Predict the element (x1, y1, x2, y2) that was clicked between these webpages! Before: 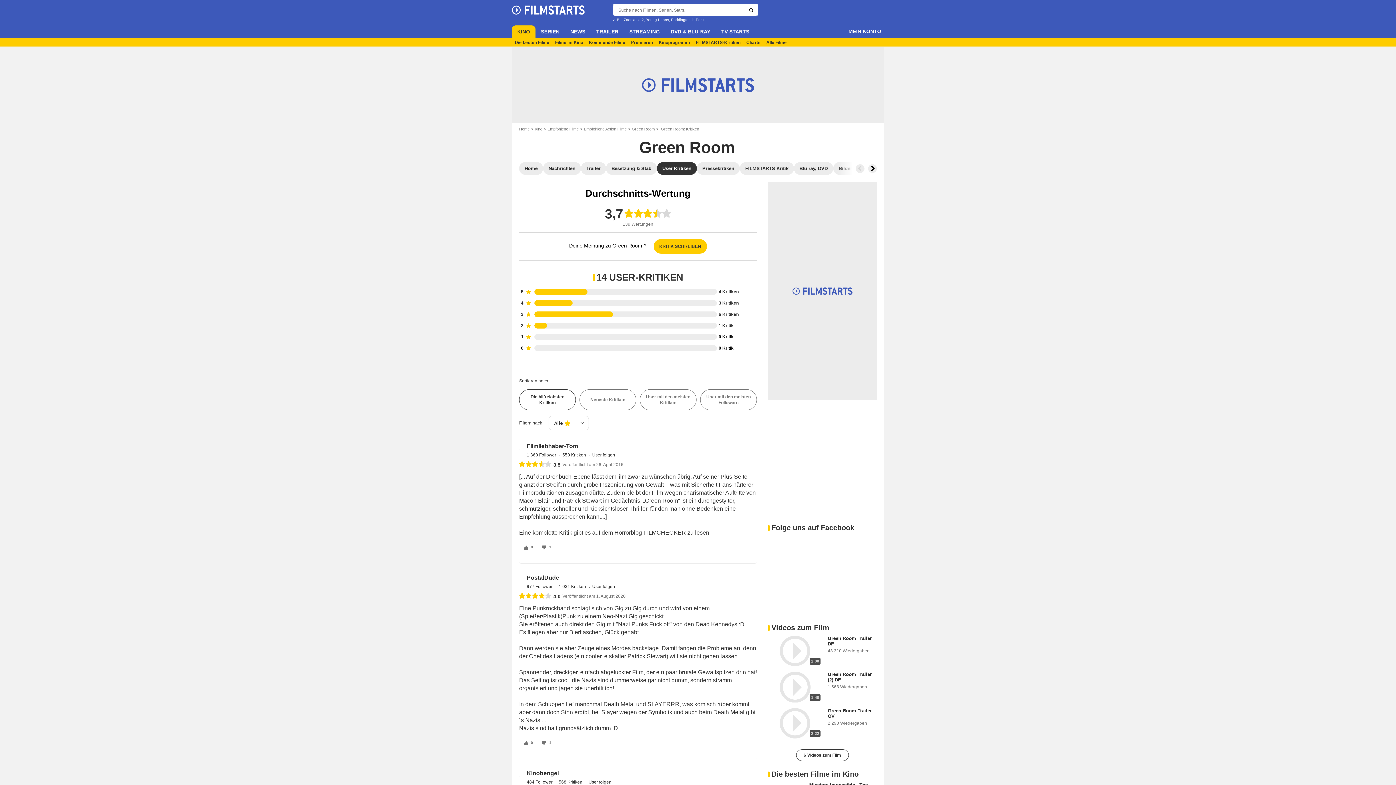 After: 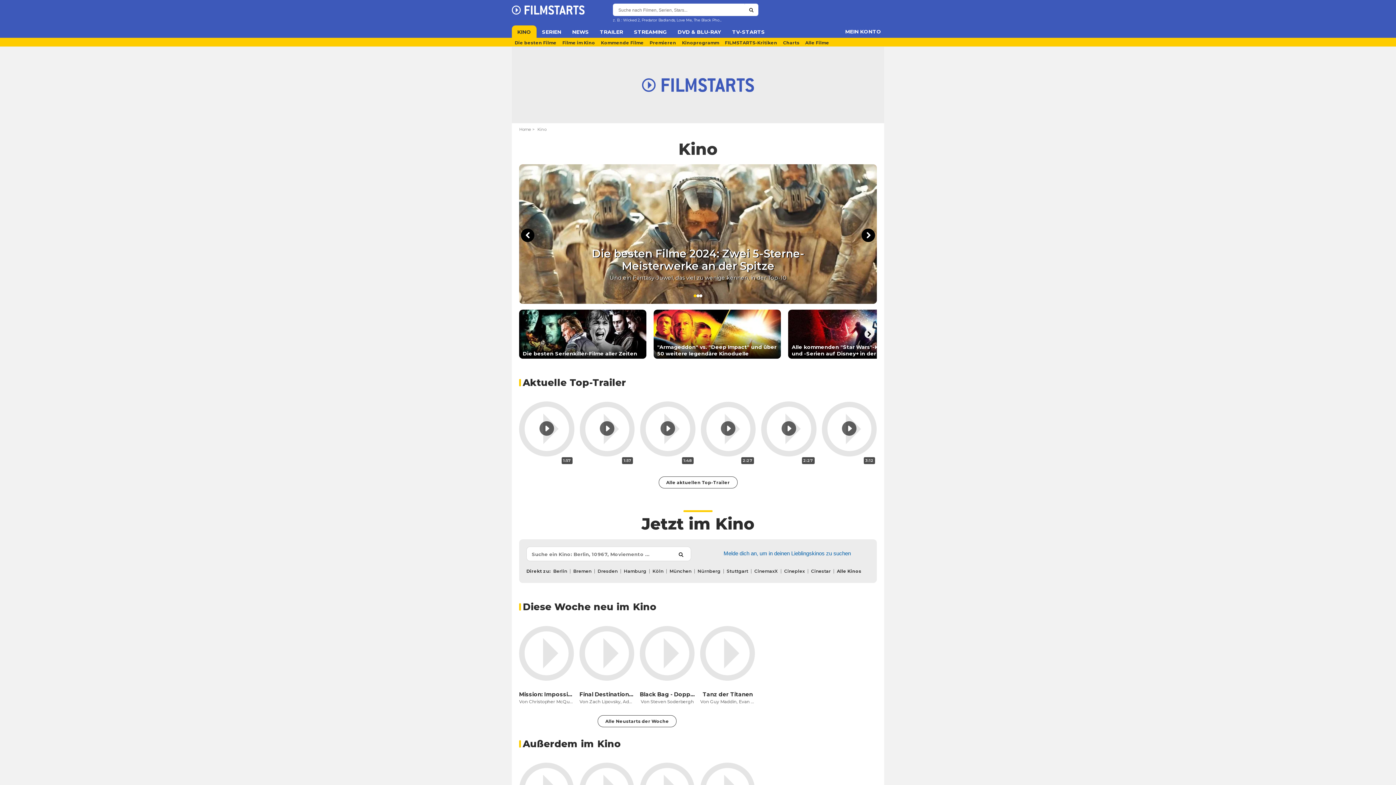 Action: bbox: (534, 126, 547, 131) label: Kino